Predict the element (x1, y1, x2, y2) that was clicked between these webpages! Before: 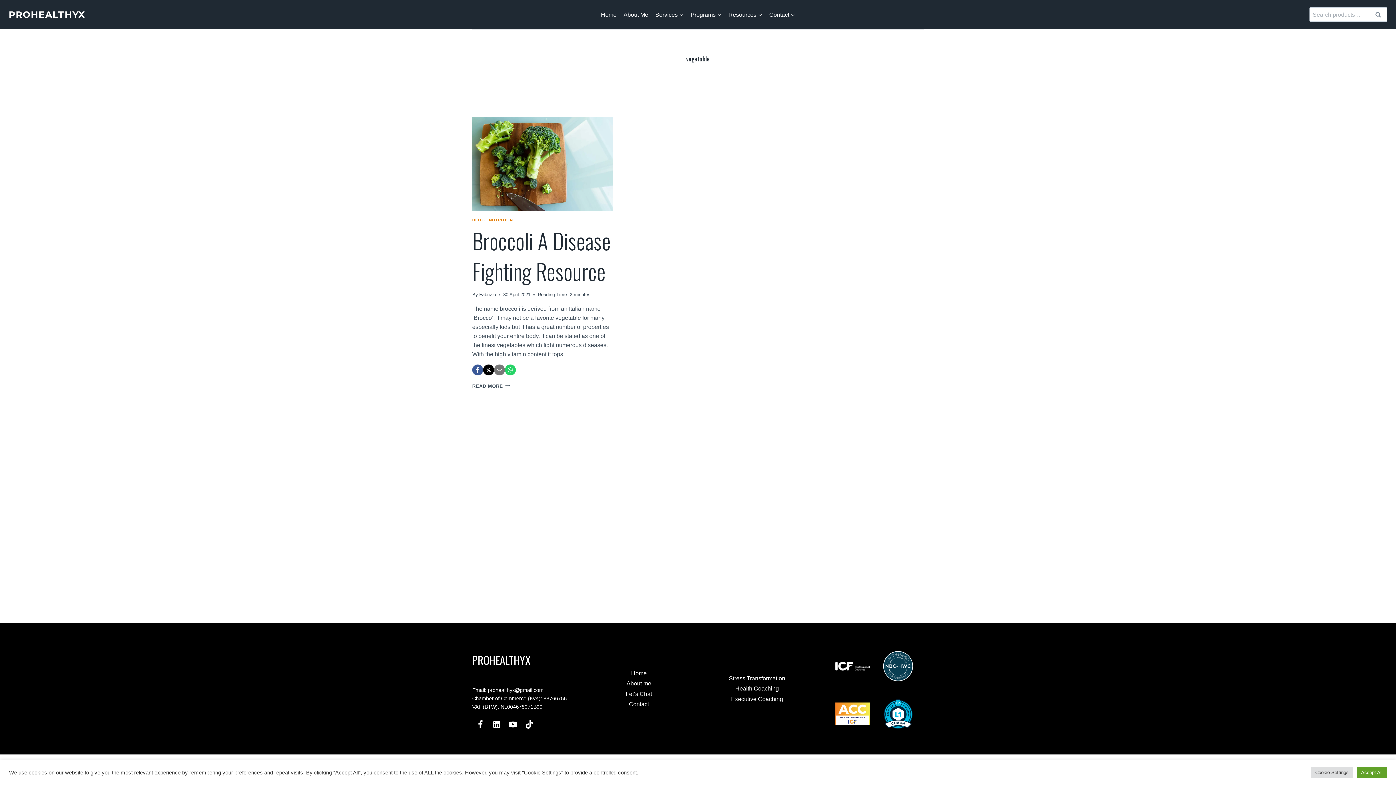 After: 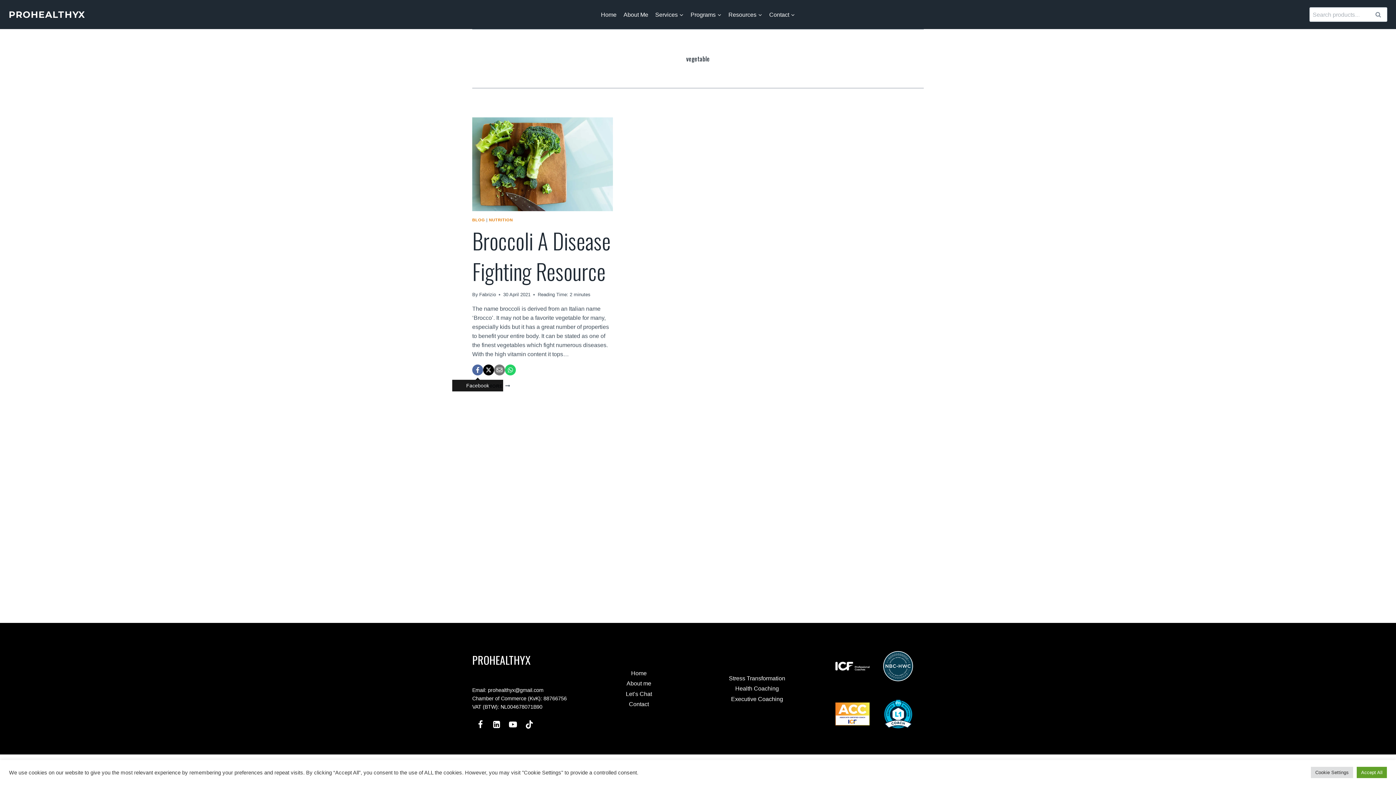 Action: bbox: (472, 364, 483, 375) label:  Facebook